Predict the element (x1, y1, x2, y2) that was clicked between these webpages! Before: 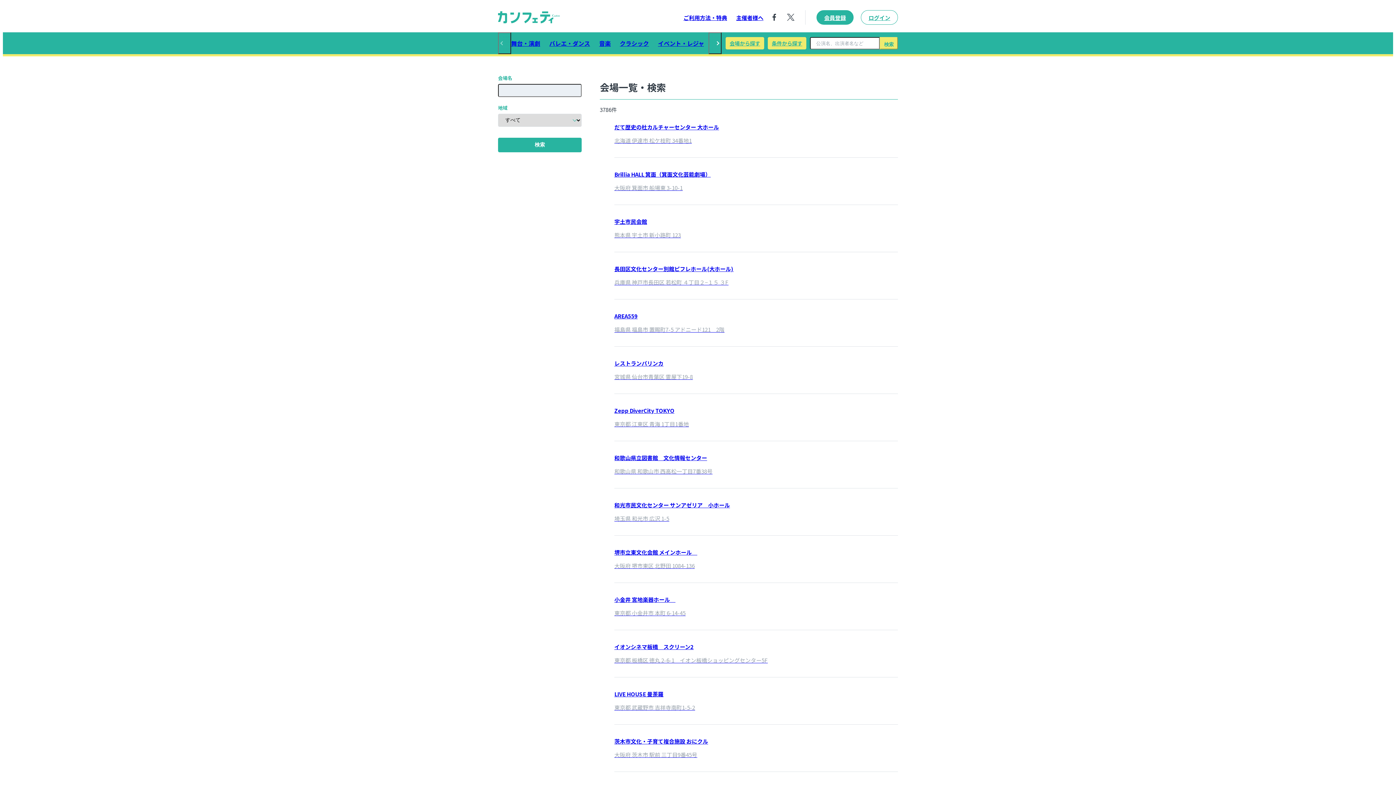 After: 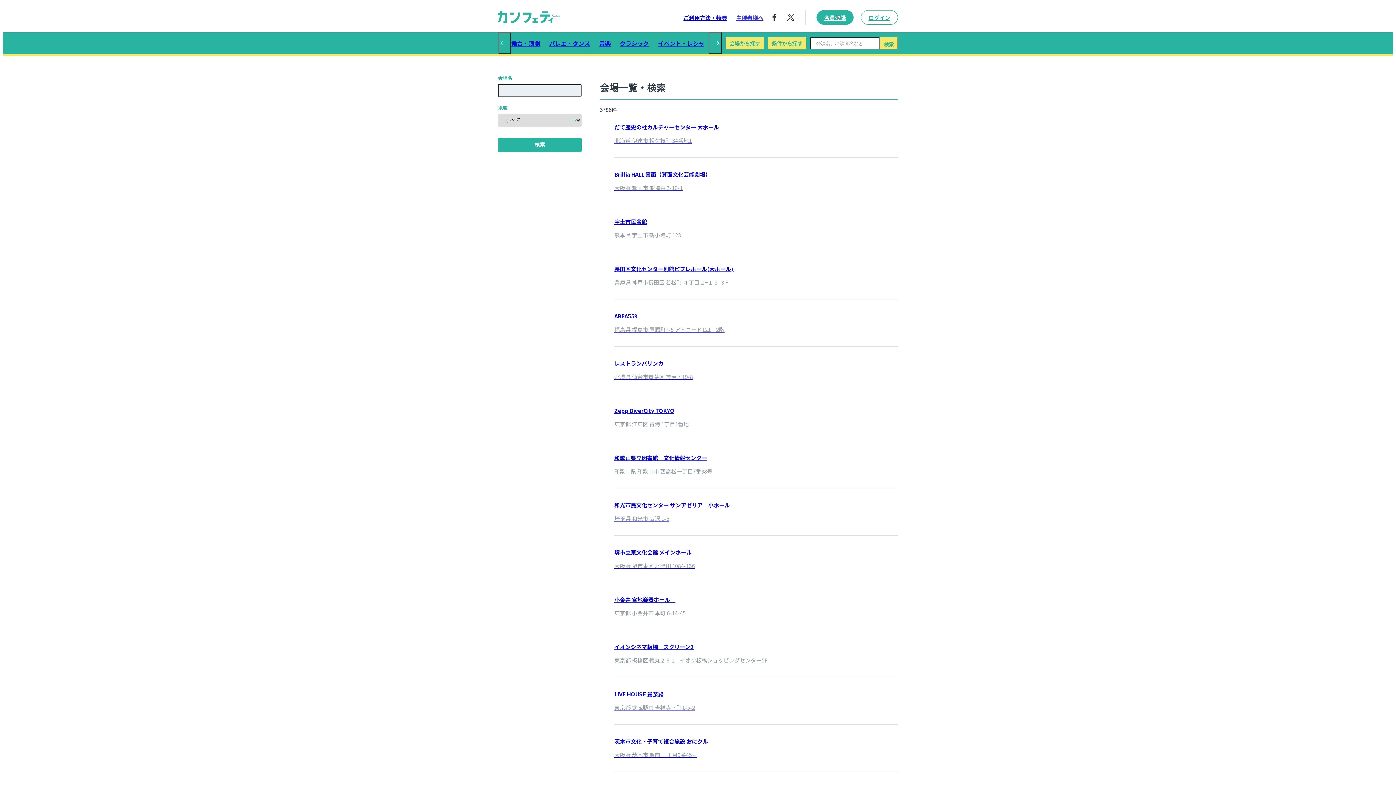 Action: bbox: (736, 14, 763, 20) label: 主催者様へ